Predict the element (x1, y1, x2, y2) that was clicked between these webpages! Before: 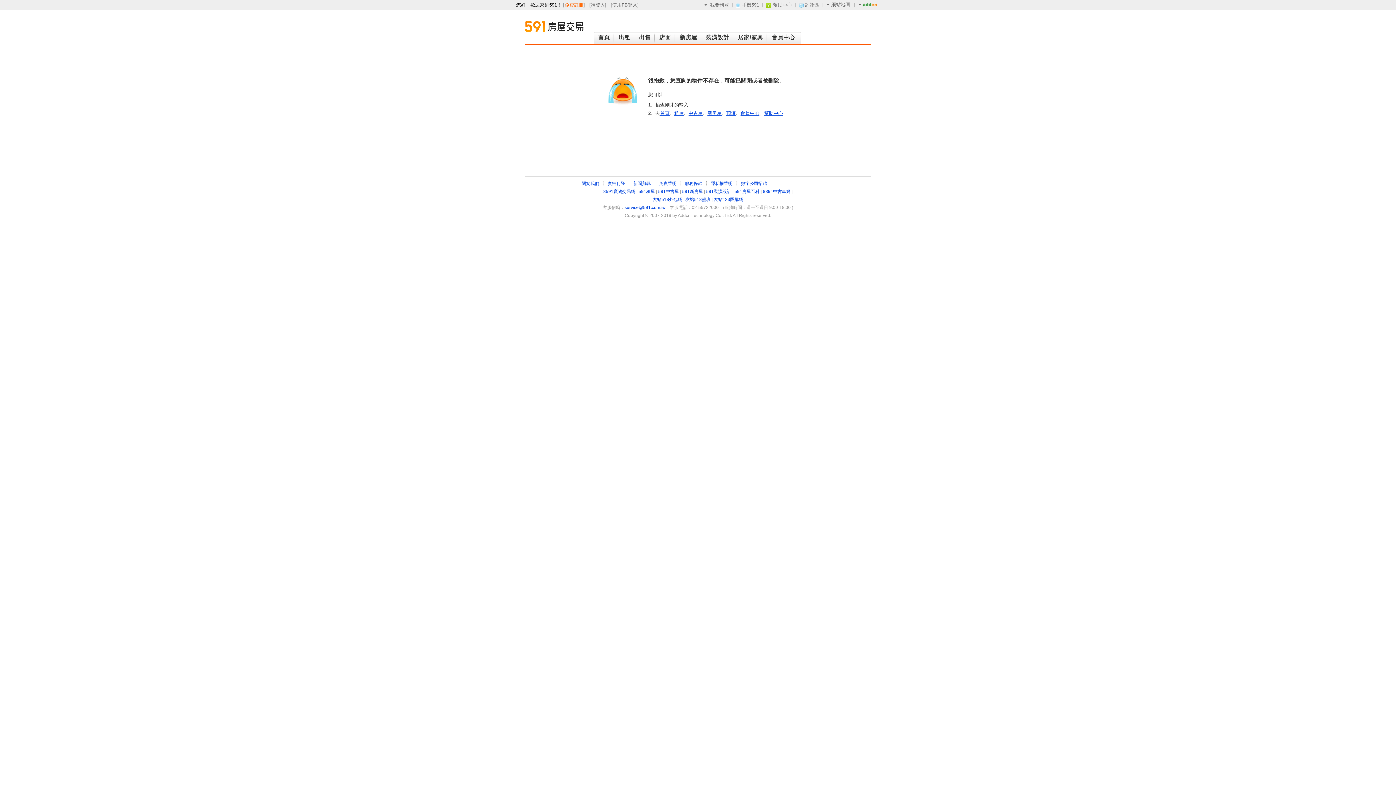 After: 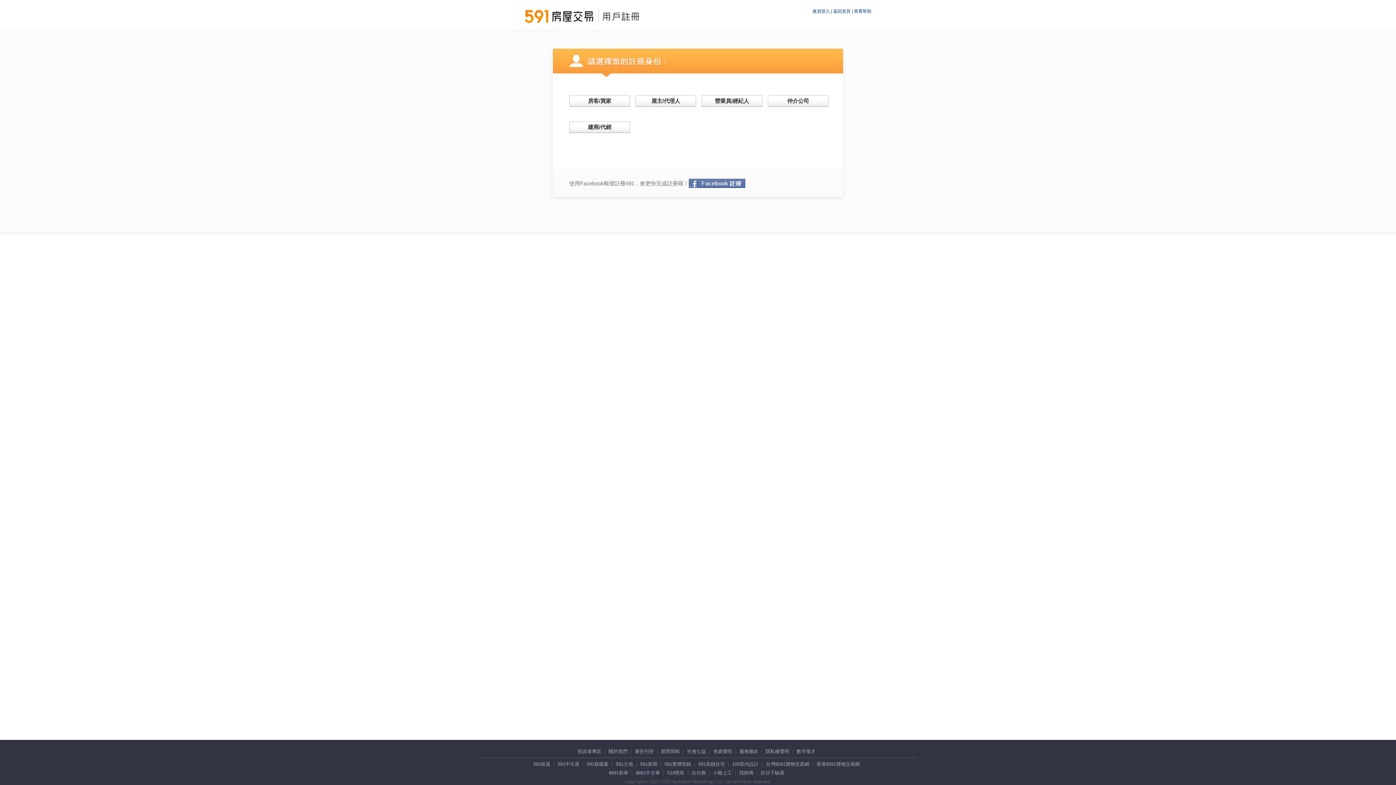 Action: label: 免費註冊 bbox: (564, 2, 583, 7)